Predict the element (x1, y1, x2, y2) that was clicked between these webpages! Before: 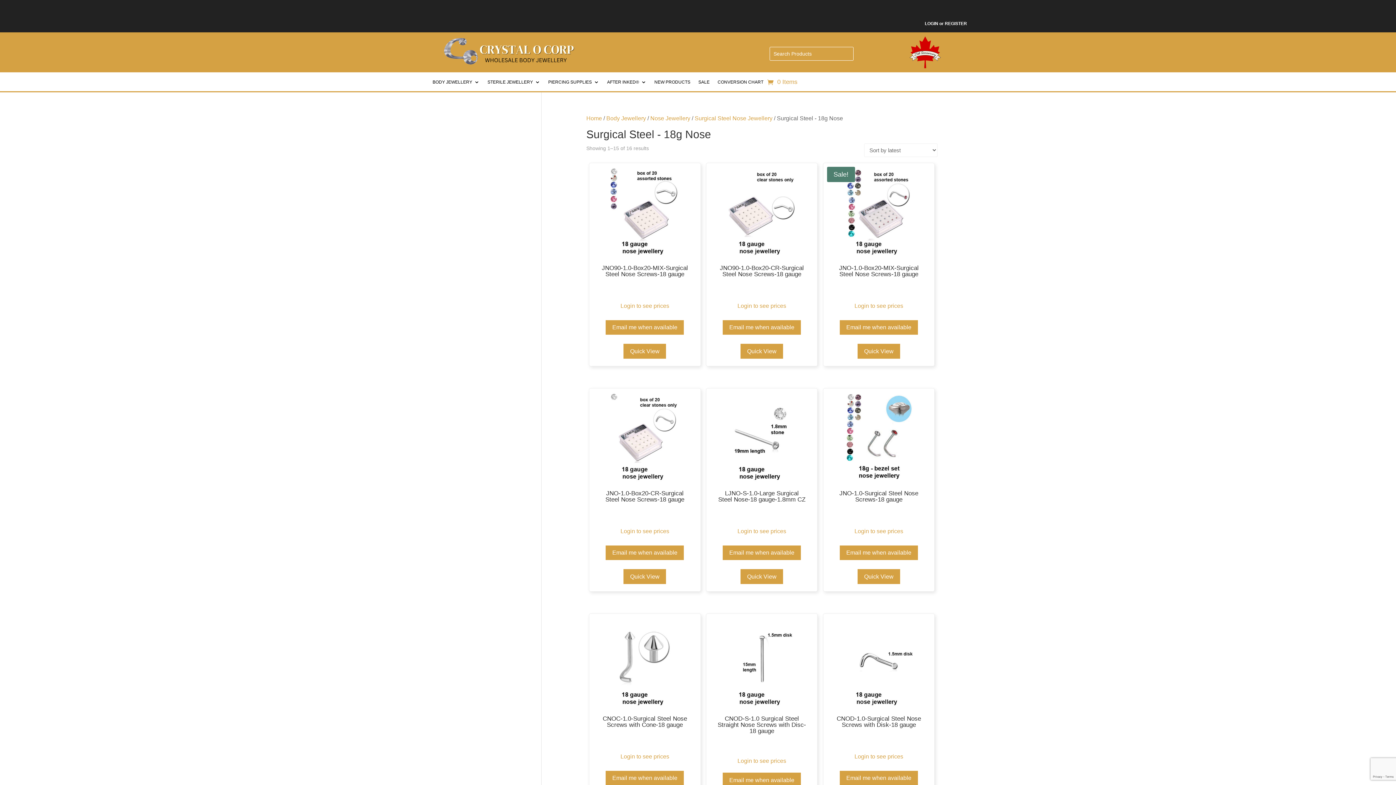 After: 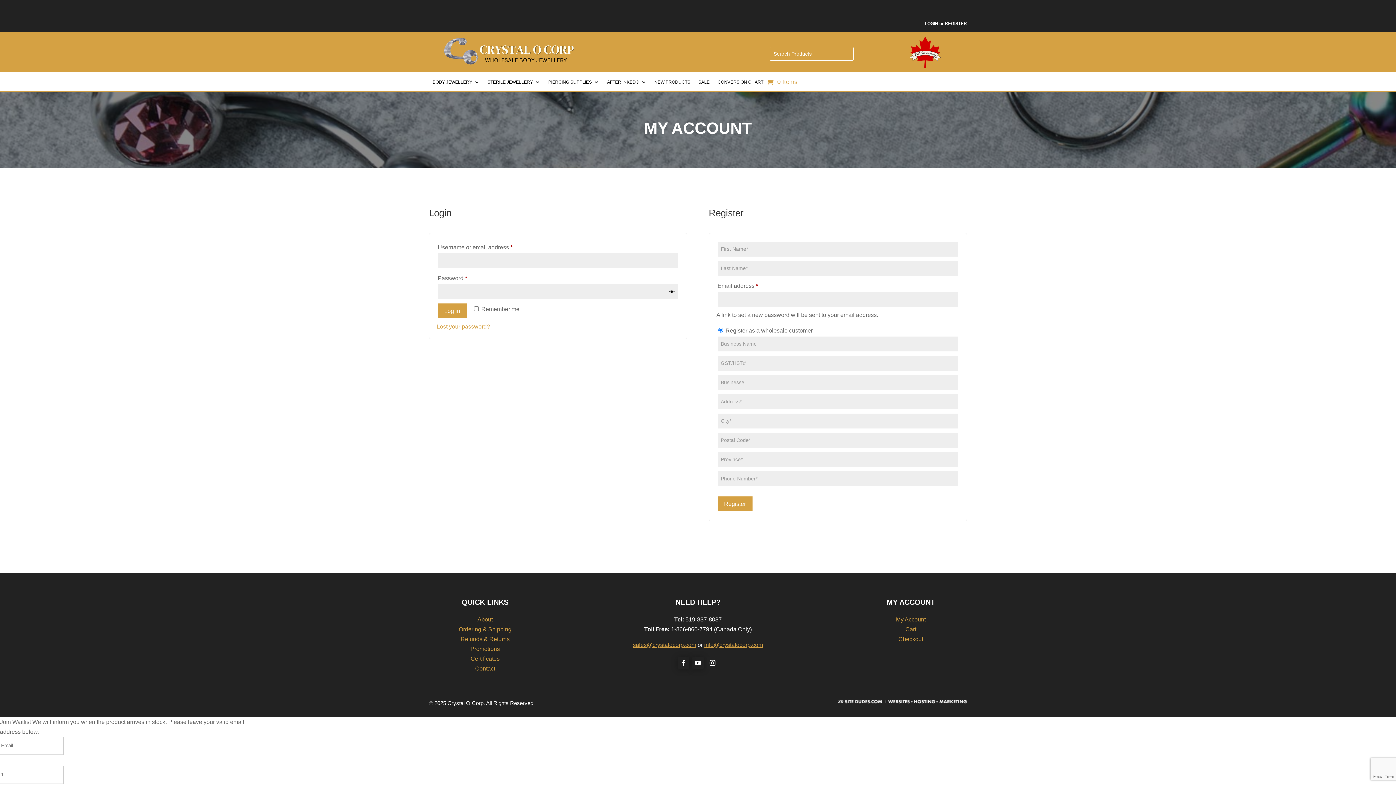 Action: bbox: (620, 301, 669, 311) label: Login to see prices